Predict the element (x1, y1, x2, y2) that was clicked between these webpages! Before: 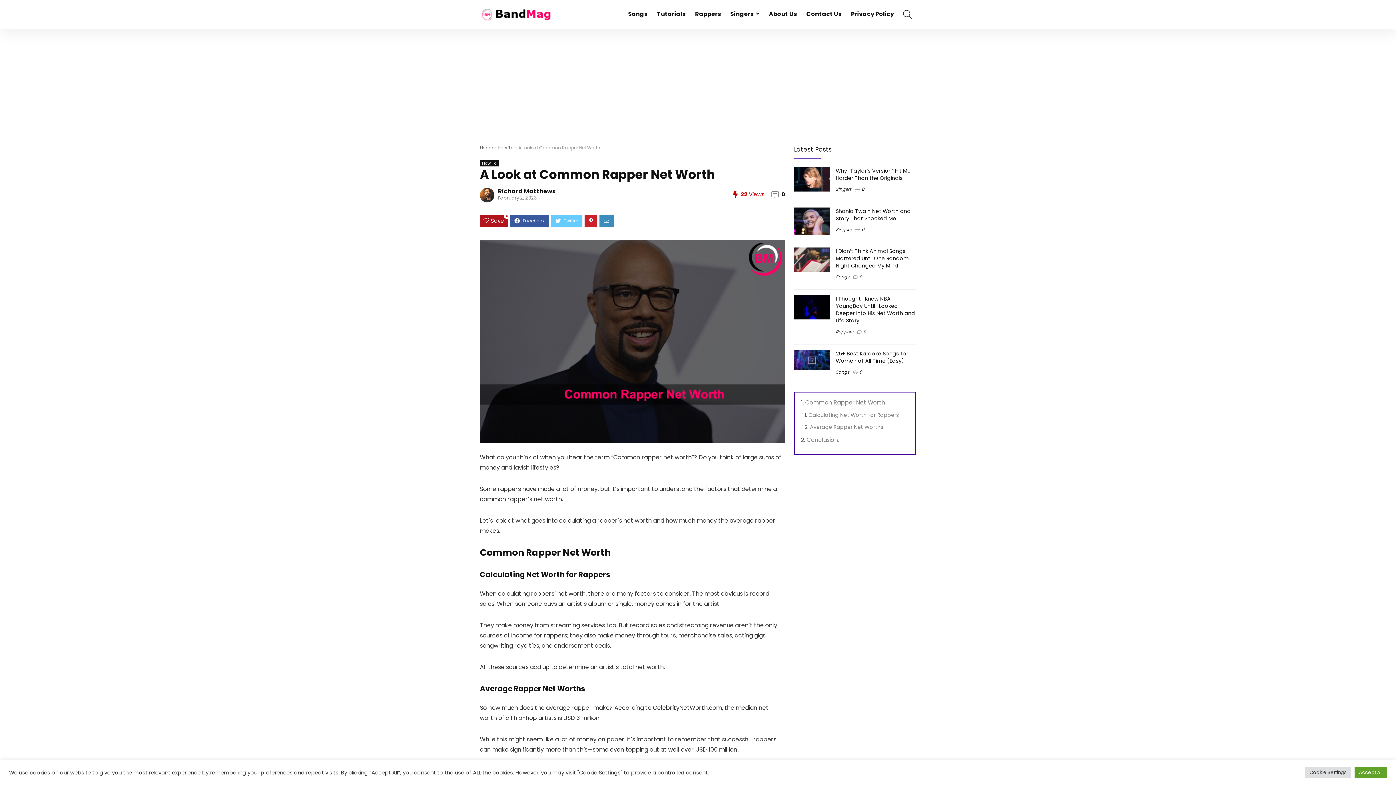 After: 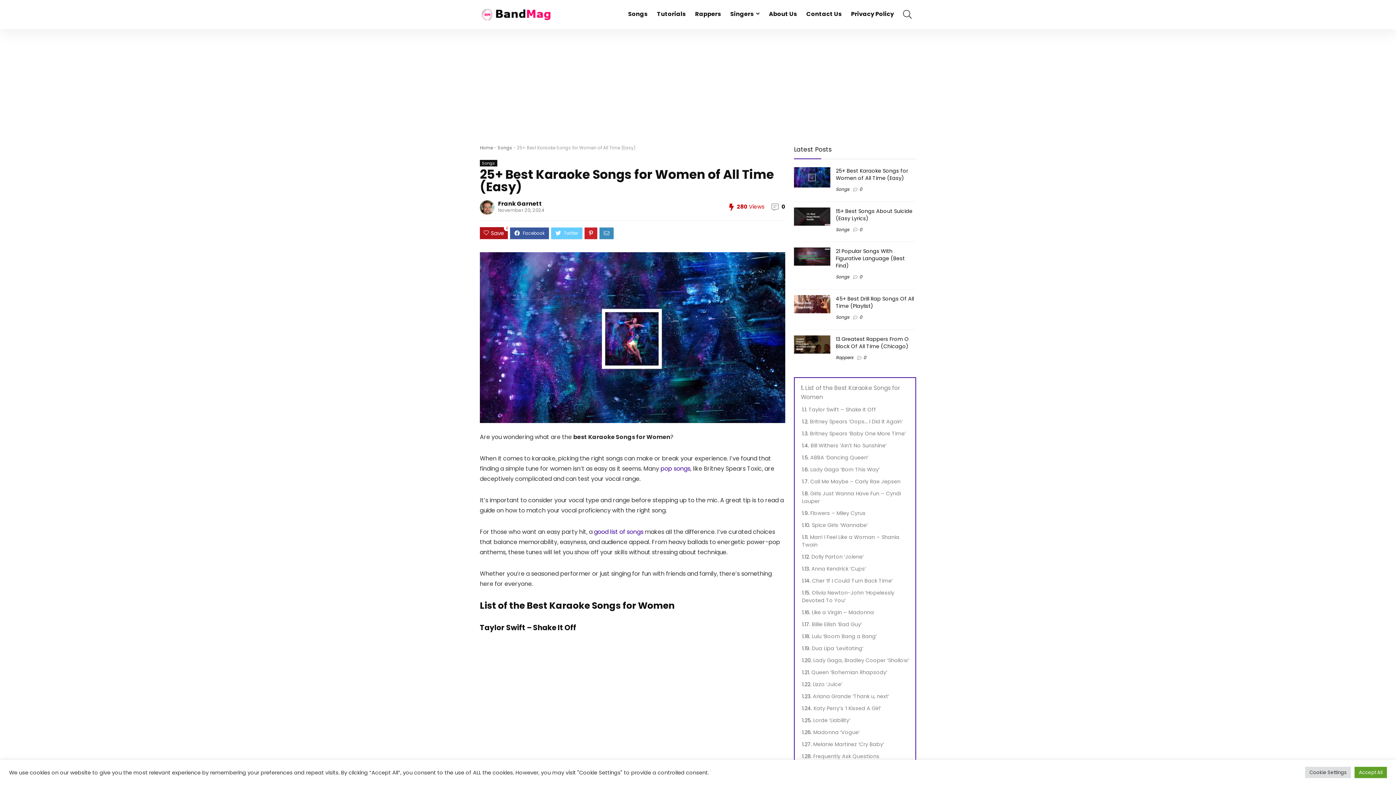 Action: bbox: (794, 350, 830, 358)